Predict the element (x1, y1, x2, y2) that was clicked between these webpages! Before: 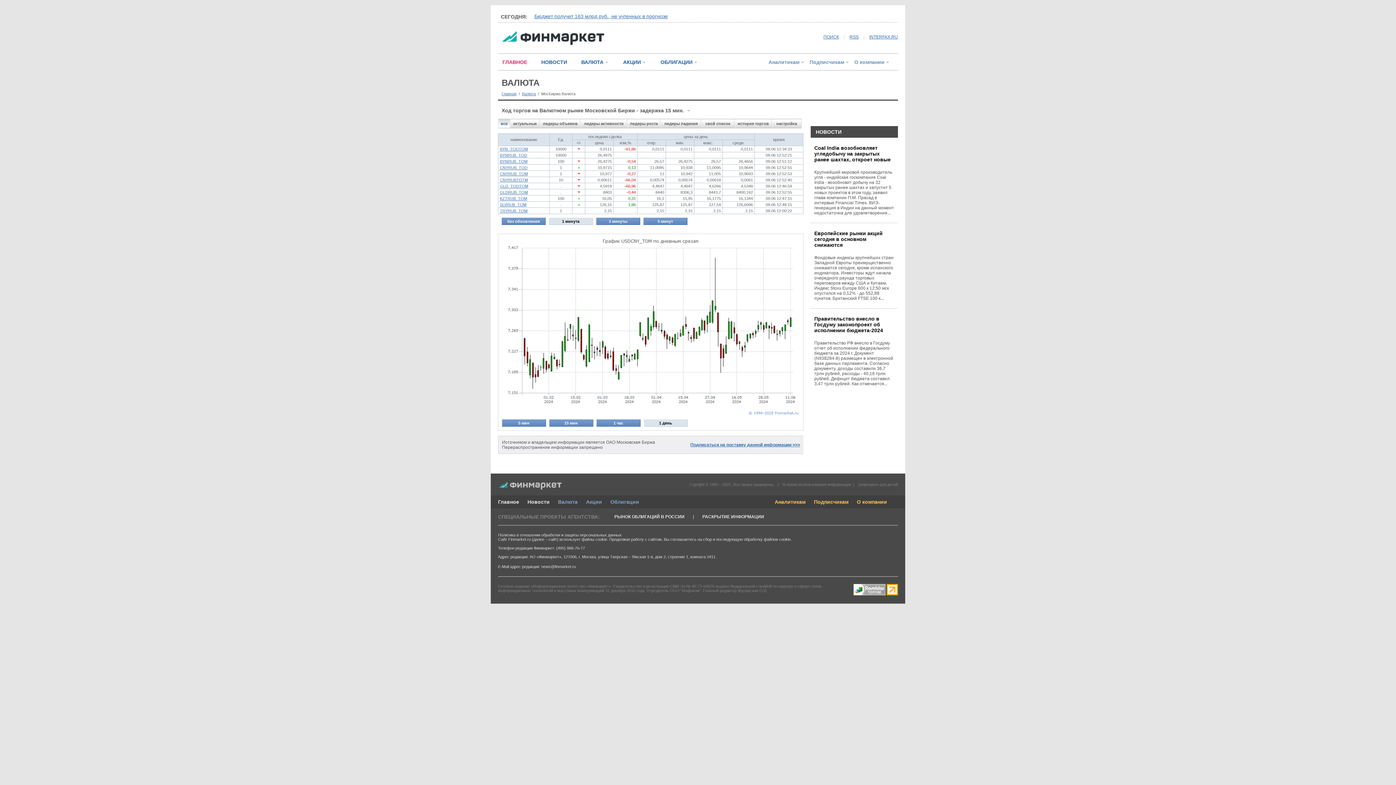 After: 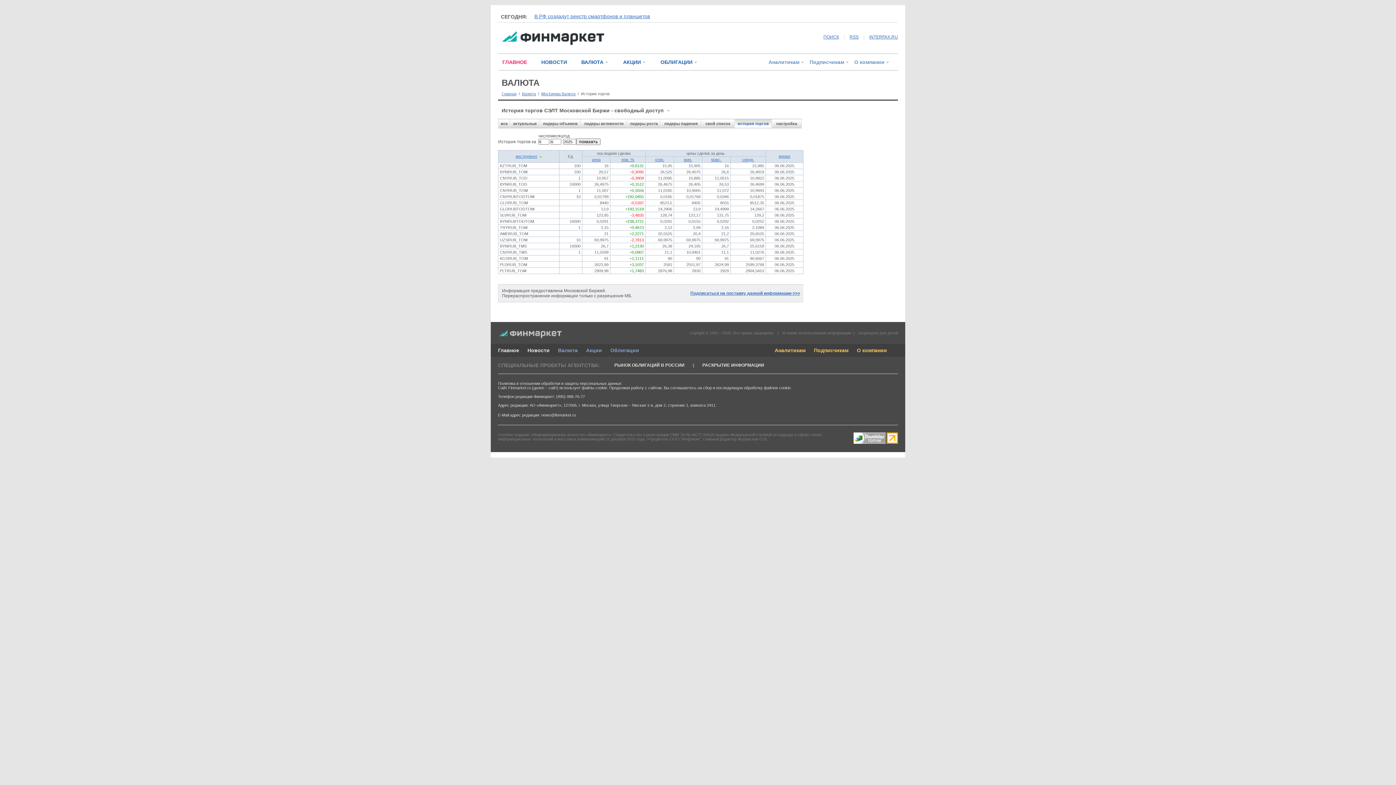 Action: label: история торгов bbox: (737, 121, 769, 125)